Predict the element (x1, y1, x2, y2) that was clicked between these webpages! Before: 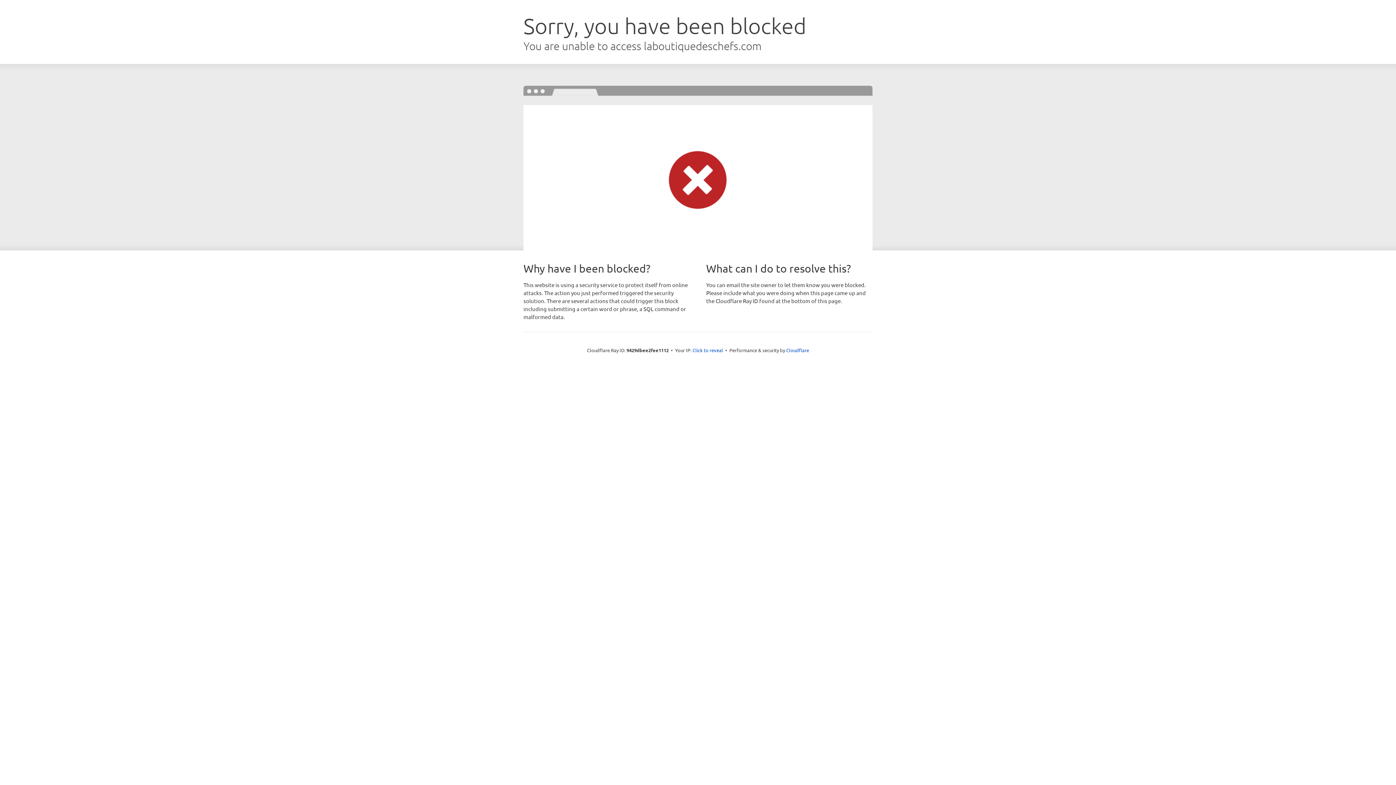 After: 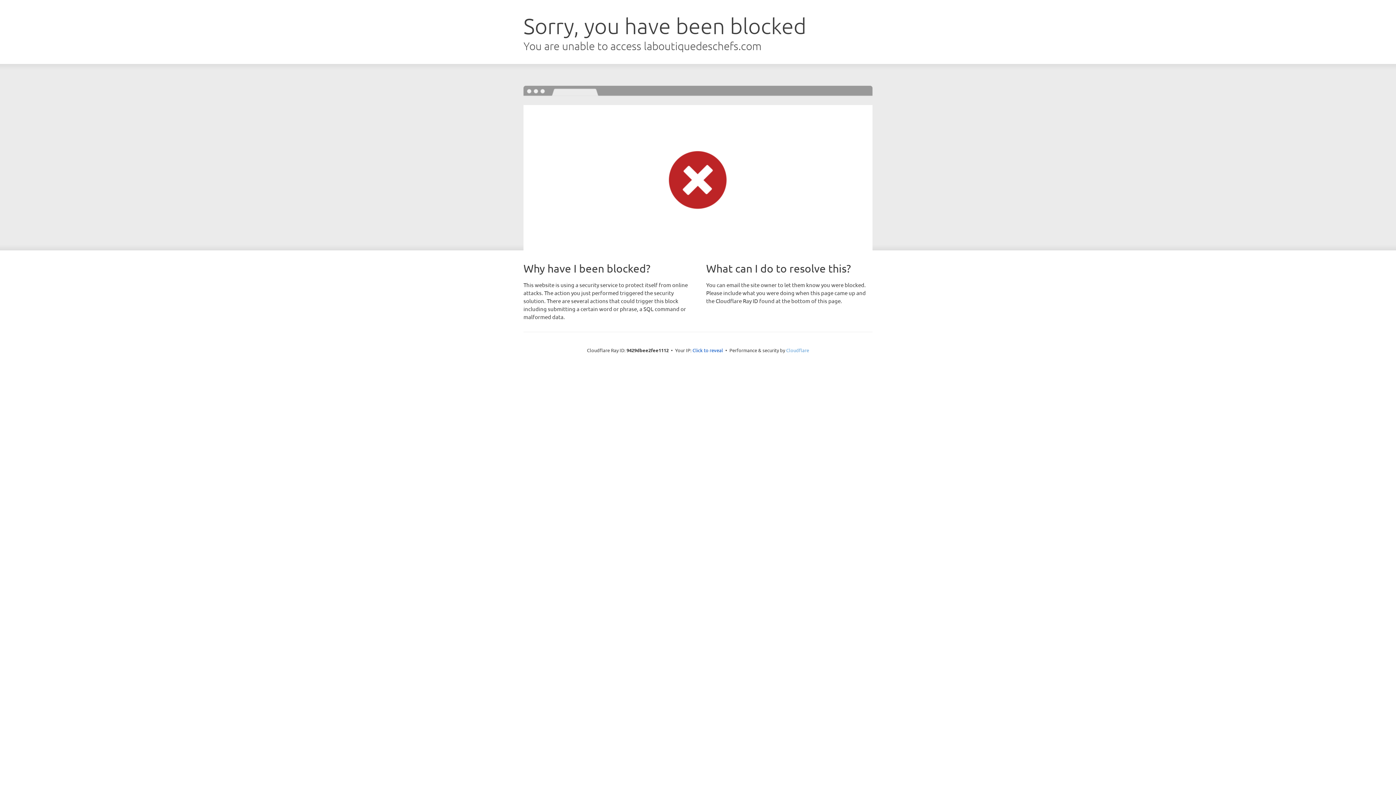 Action: bbox: (786, 347, 809, 353) label: Cloudflare